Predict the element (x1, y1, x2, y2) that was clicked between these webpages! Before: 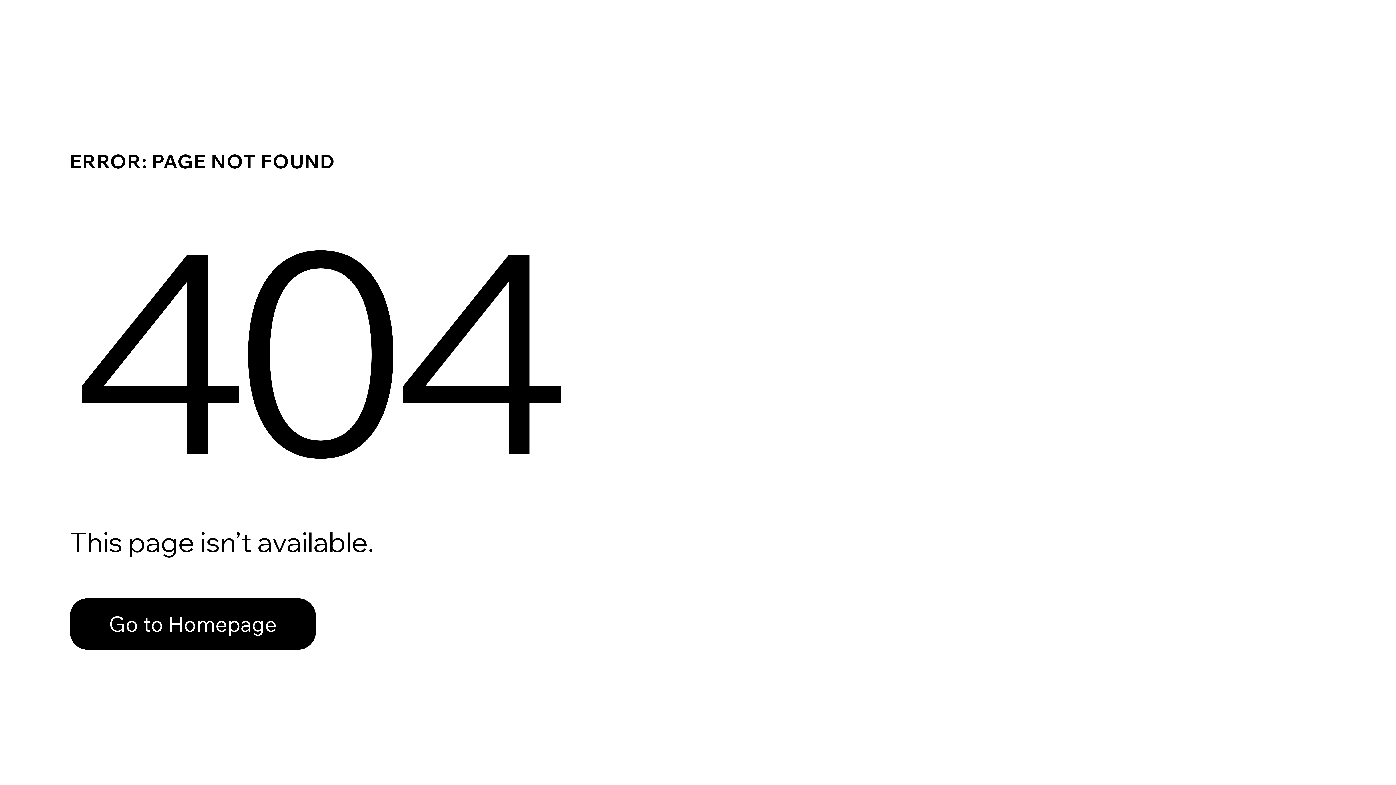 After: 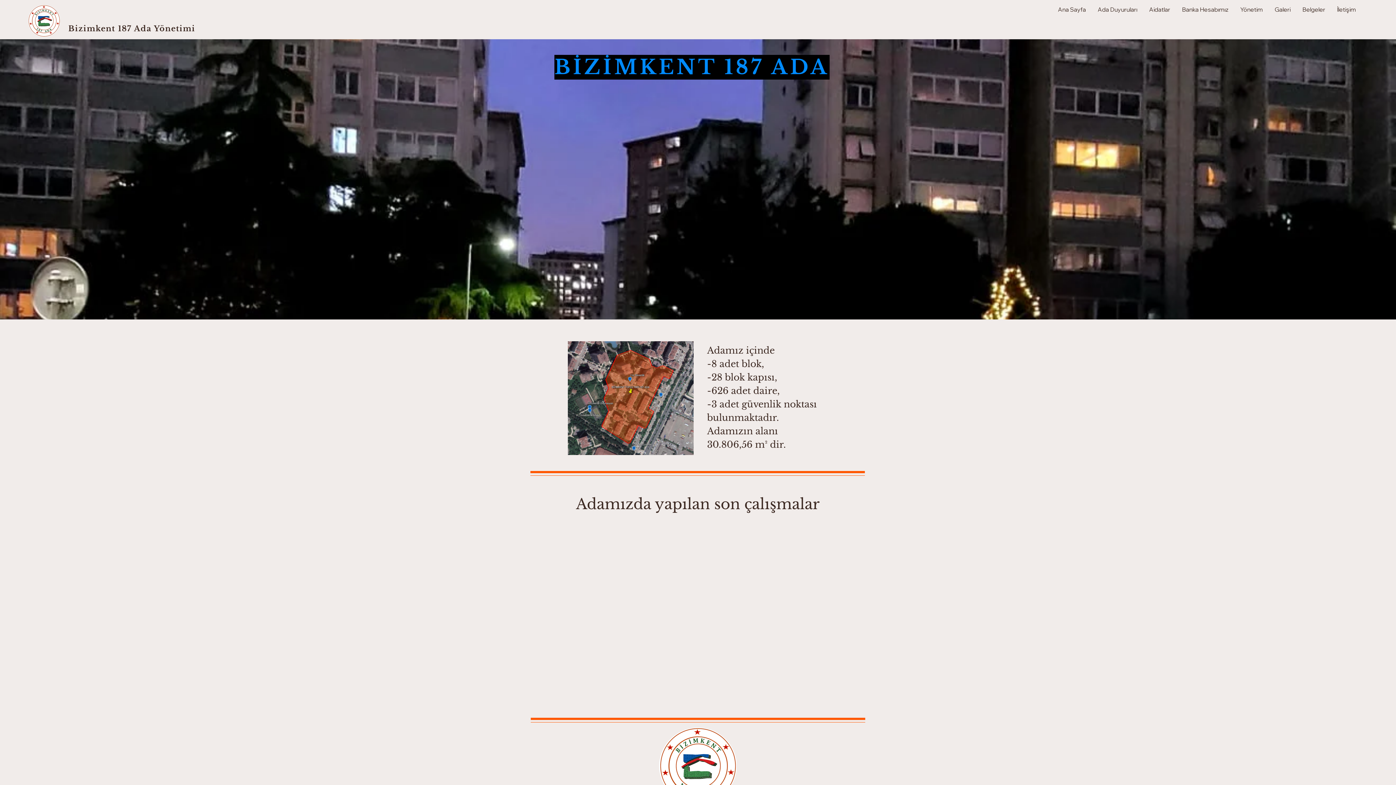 Action: bbox: (69, 582, 768, 659) label: Go to Homepage